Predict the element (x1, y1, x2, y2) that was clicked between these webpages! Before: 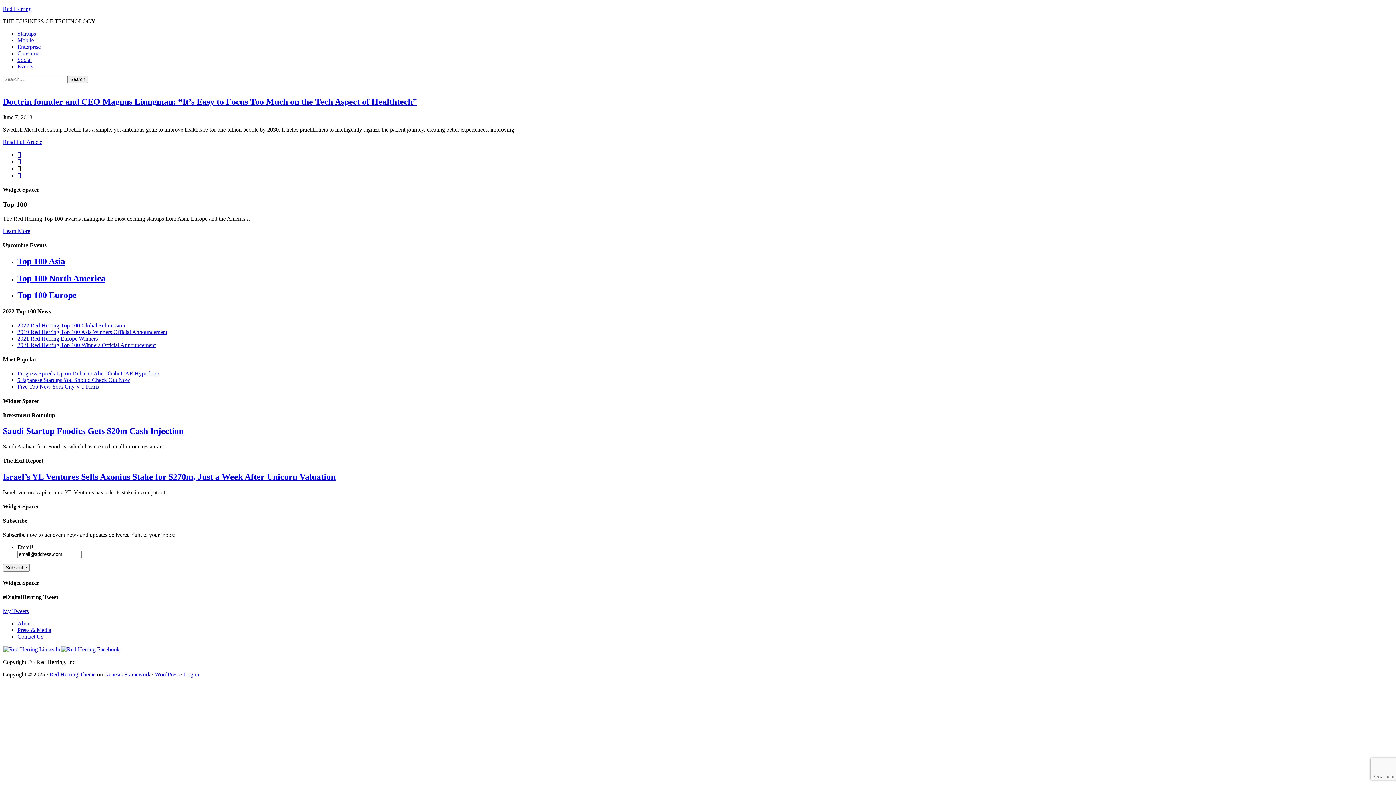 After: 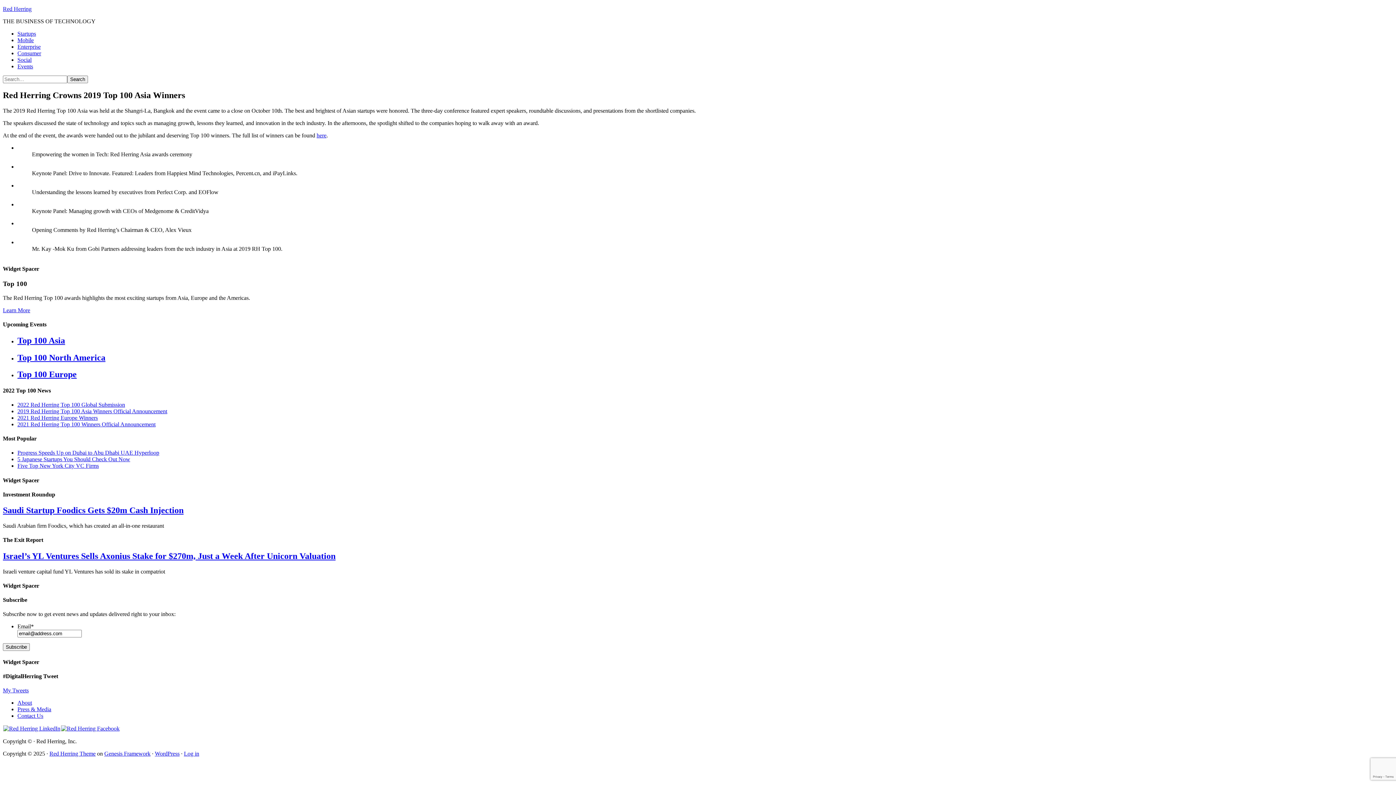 Action: bbox: (17, 329, 167, 335) label: 2019 Red Herring Top 100 Asia Winners Official Announcement